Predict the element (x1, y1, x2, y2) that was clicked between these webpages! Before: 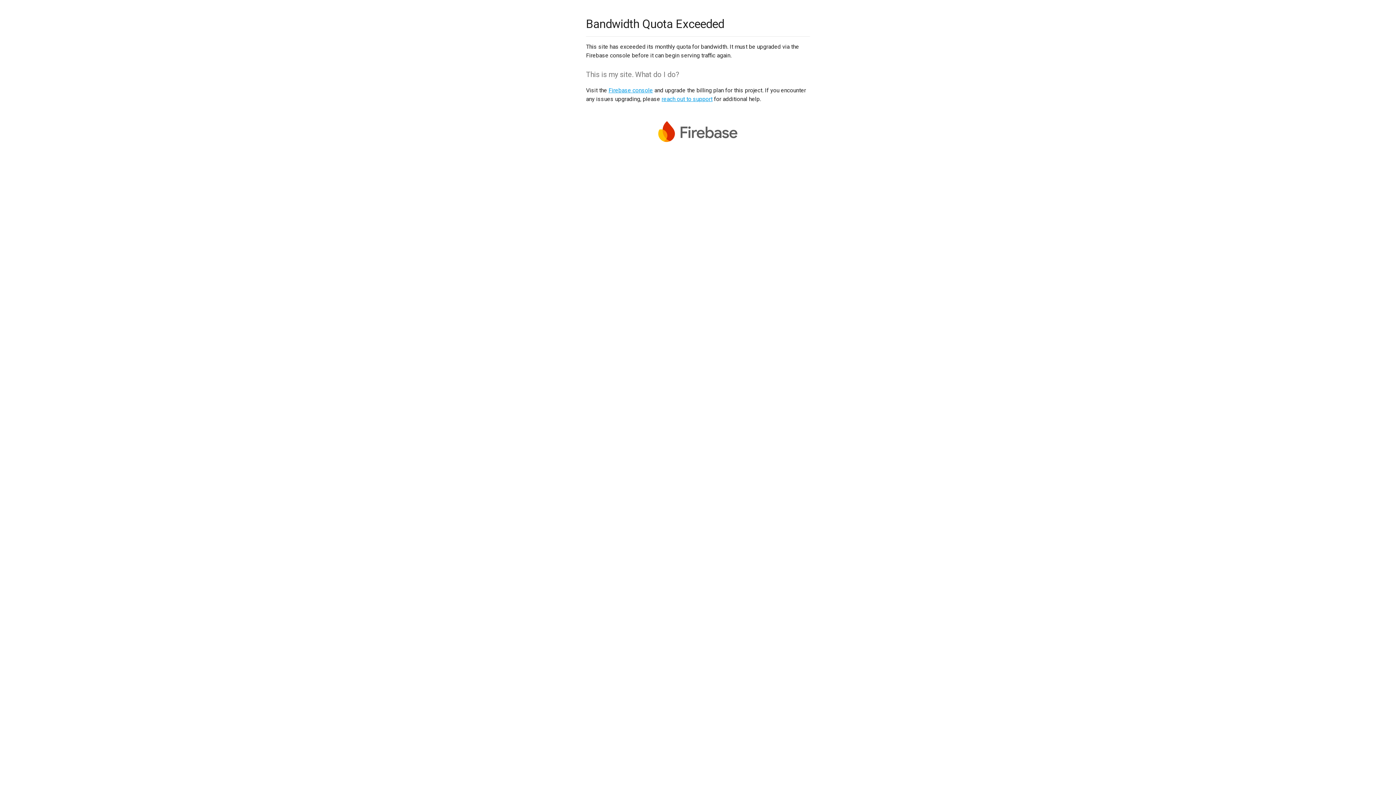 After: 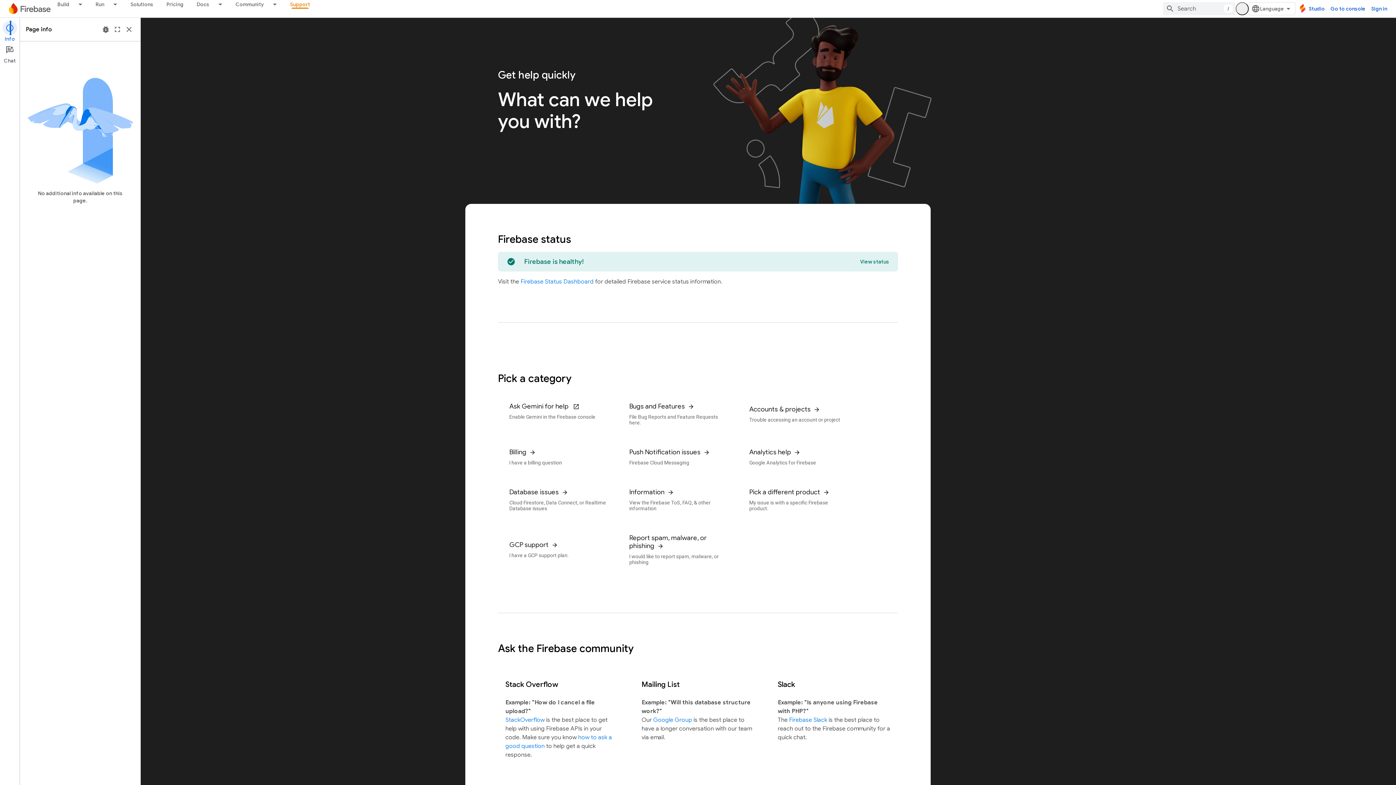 Action: label: reach out to support bbox: (661, 95, 712, 102)